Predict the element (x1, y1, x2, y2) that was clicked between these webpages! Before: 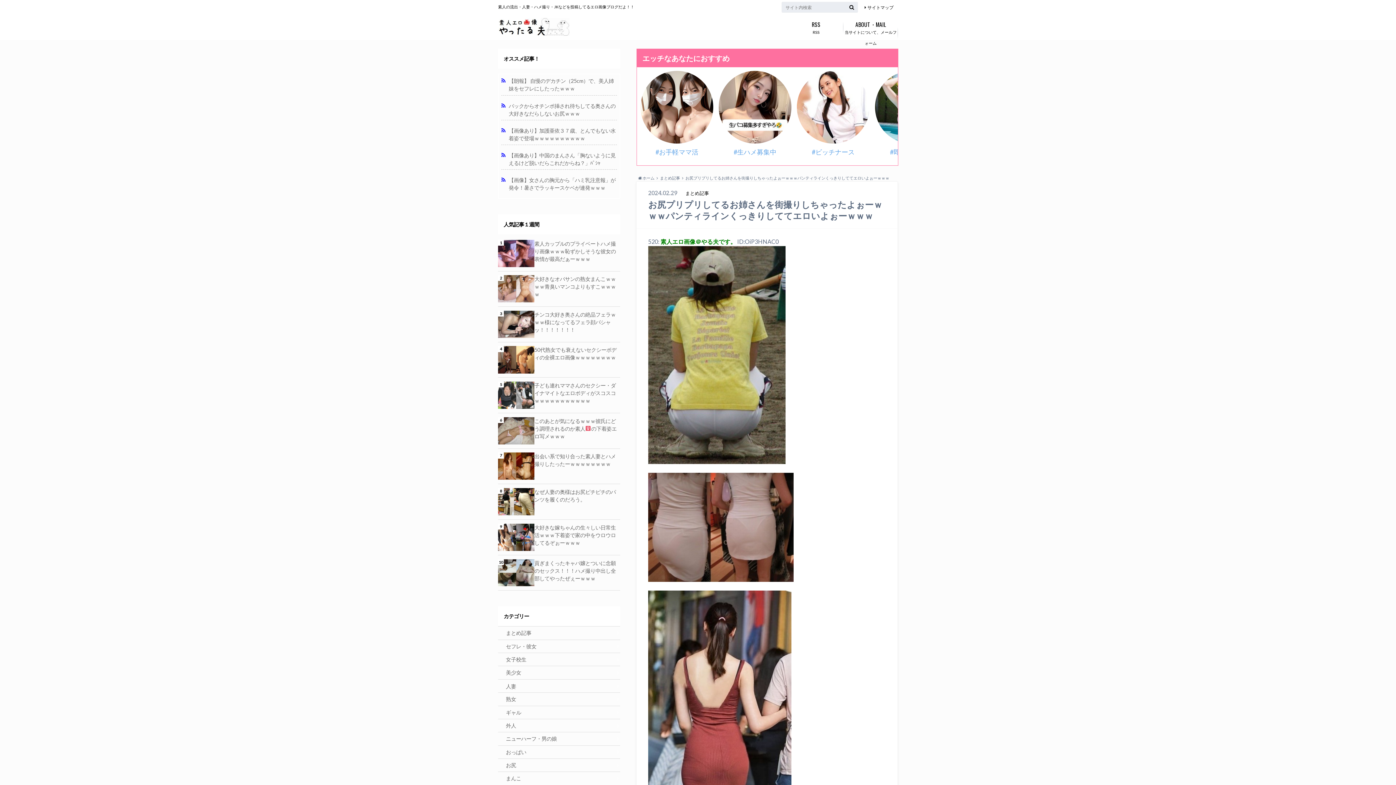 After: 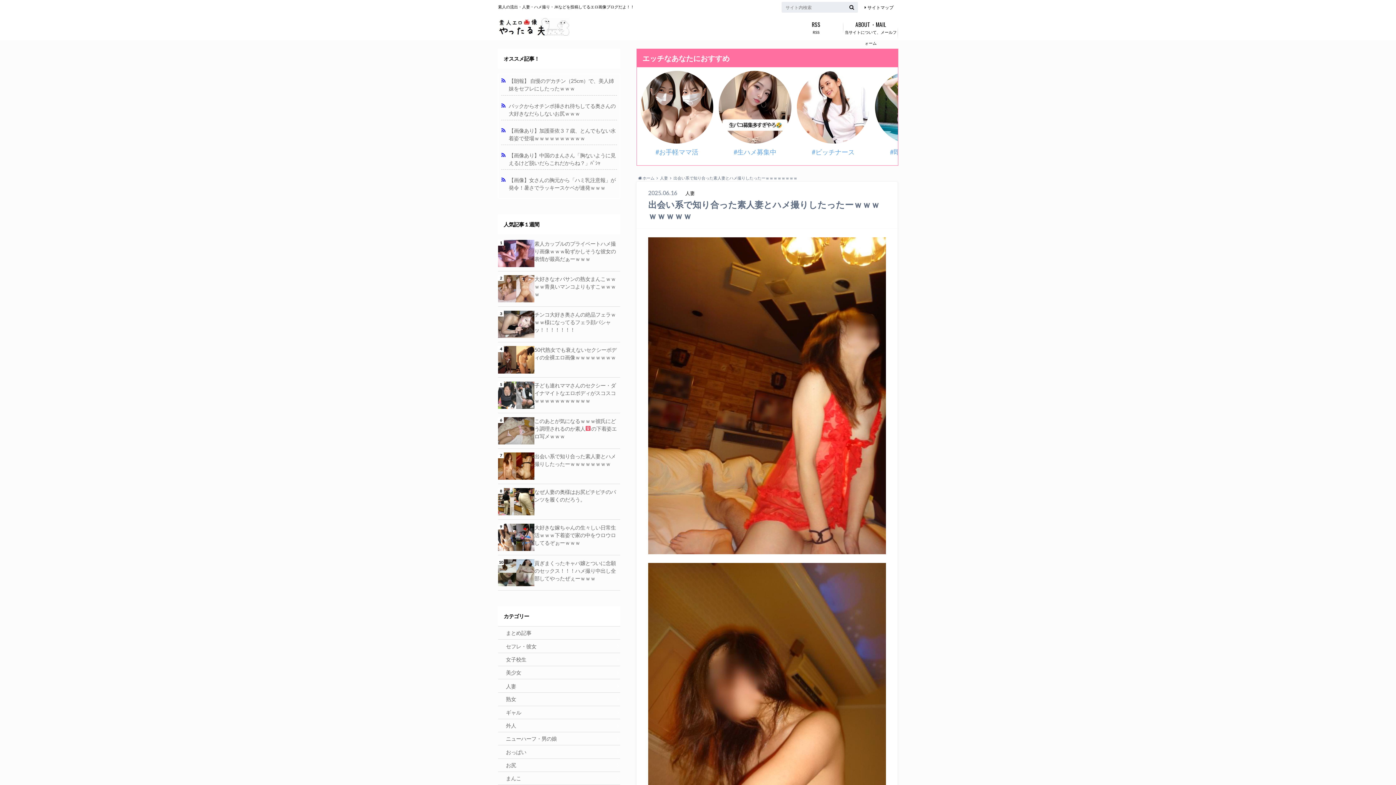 Action: label: 出会い系で知り合った素人妻とハメ撮りしたったーｗｗｗｗｗｗｗｗ bbox: (498, 452, 620, 468)